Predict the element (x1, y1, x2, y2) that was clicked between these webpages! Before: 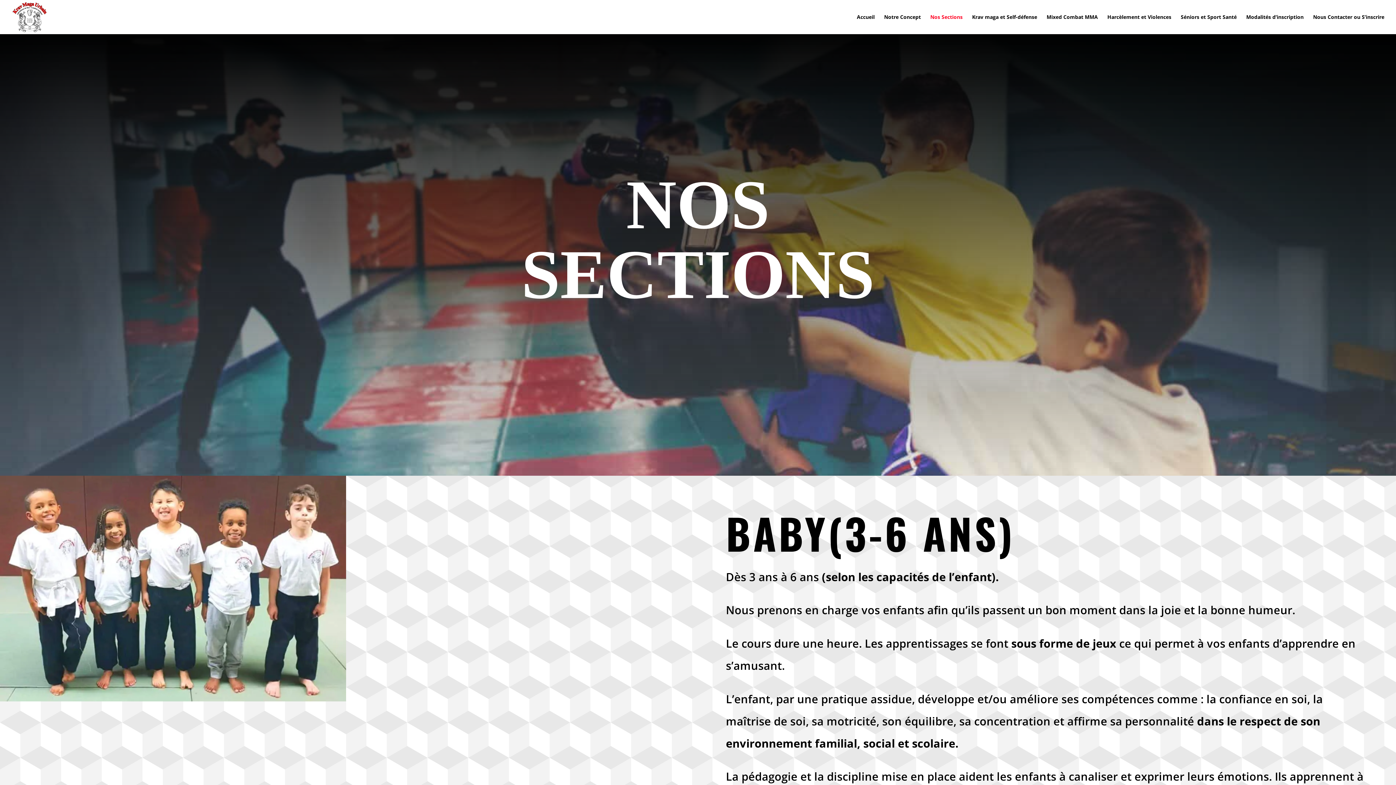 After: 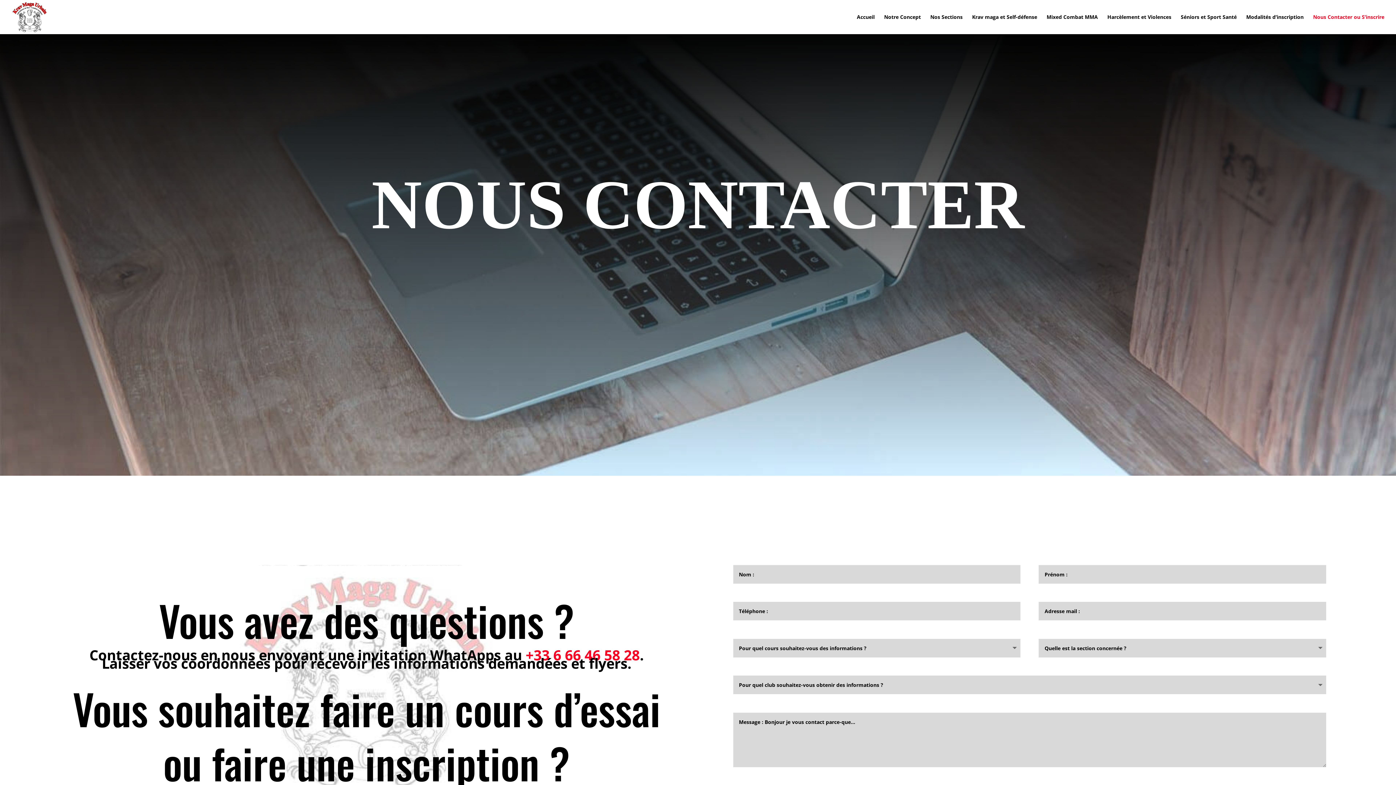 Action: label: Nous Contacter ou S’inscrire bbox: (1313, 14, 1384, 34)